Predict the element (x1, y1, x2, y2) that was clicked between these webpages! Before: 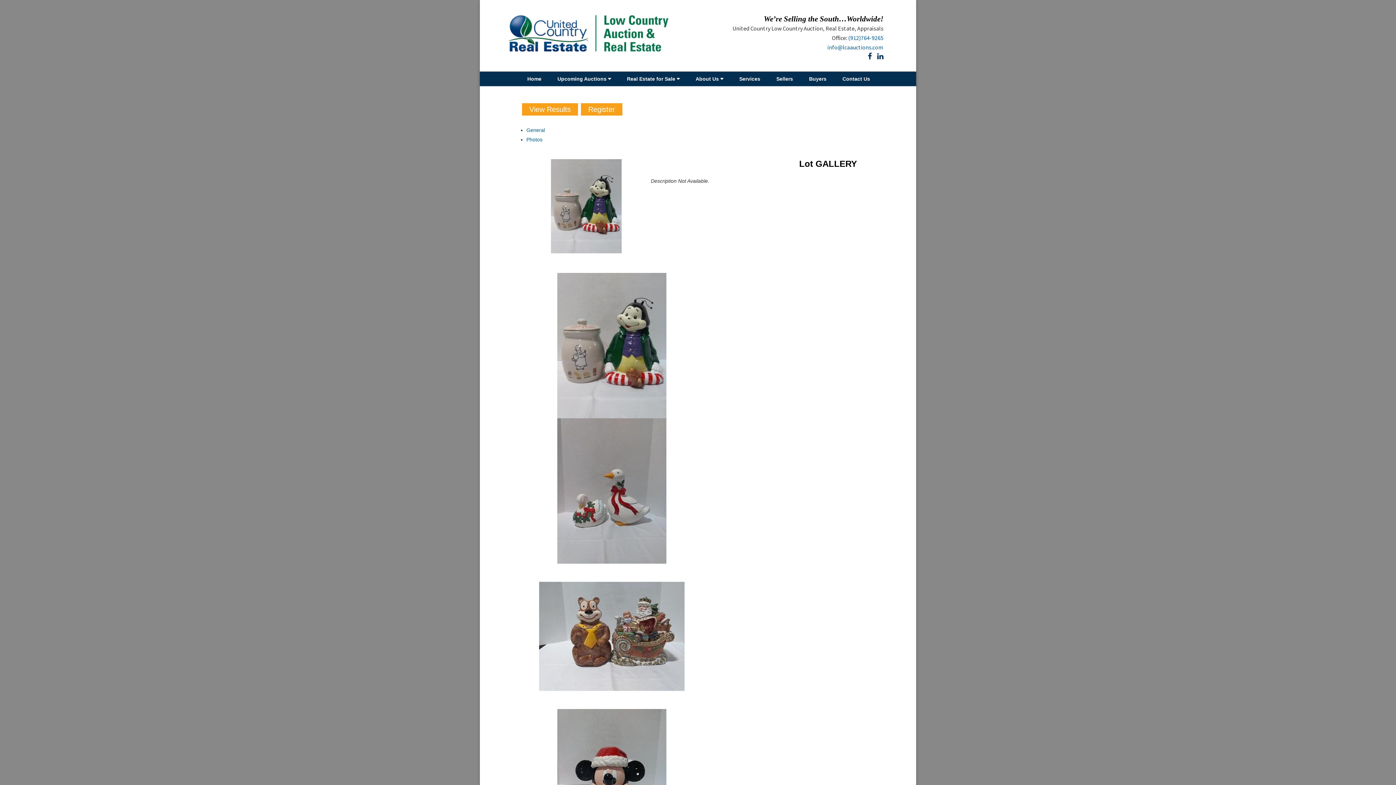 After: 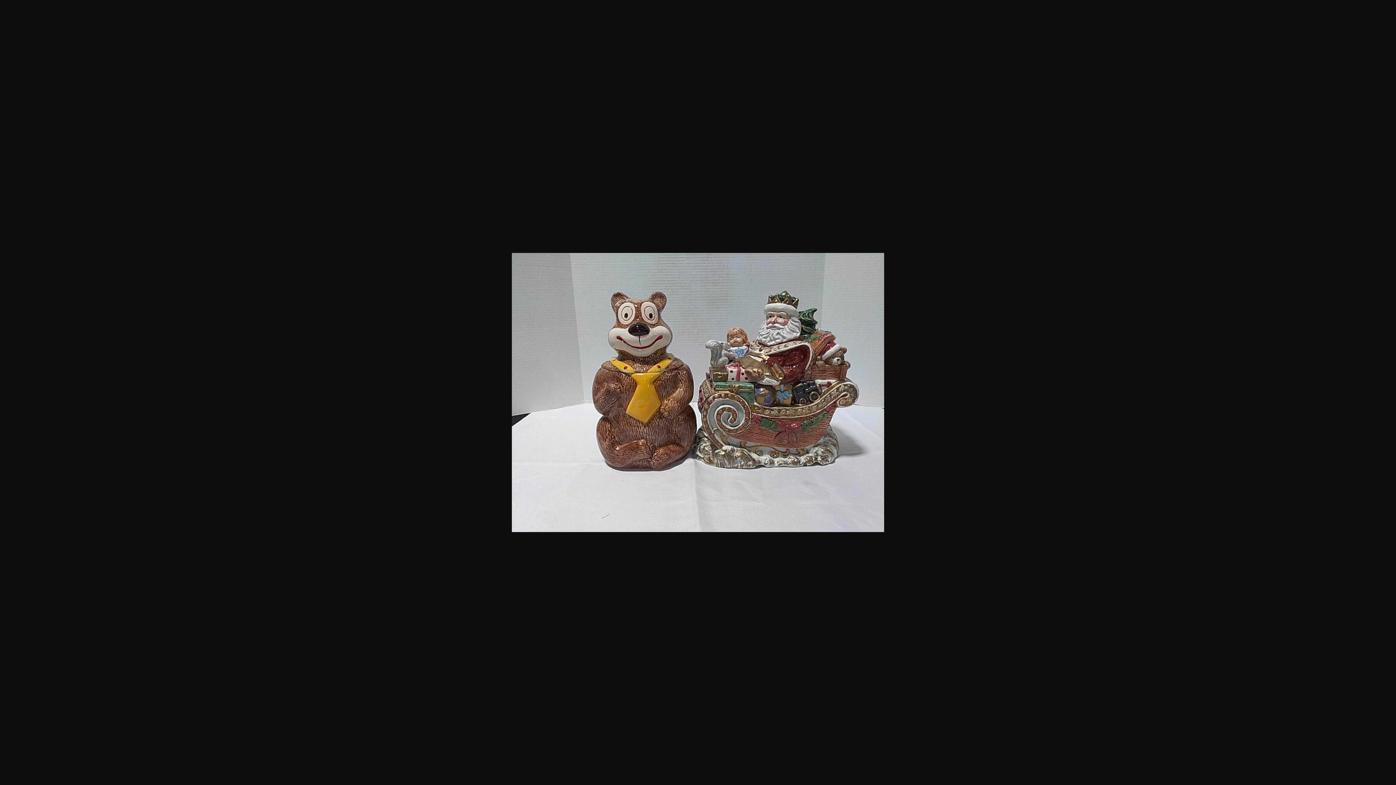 Action: bbox: (539, 633, 684, 639)